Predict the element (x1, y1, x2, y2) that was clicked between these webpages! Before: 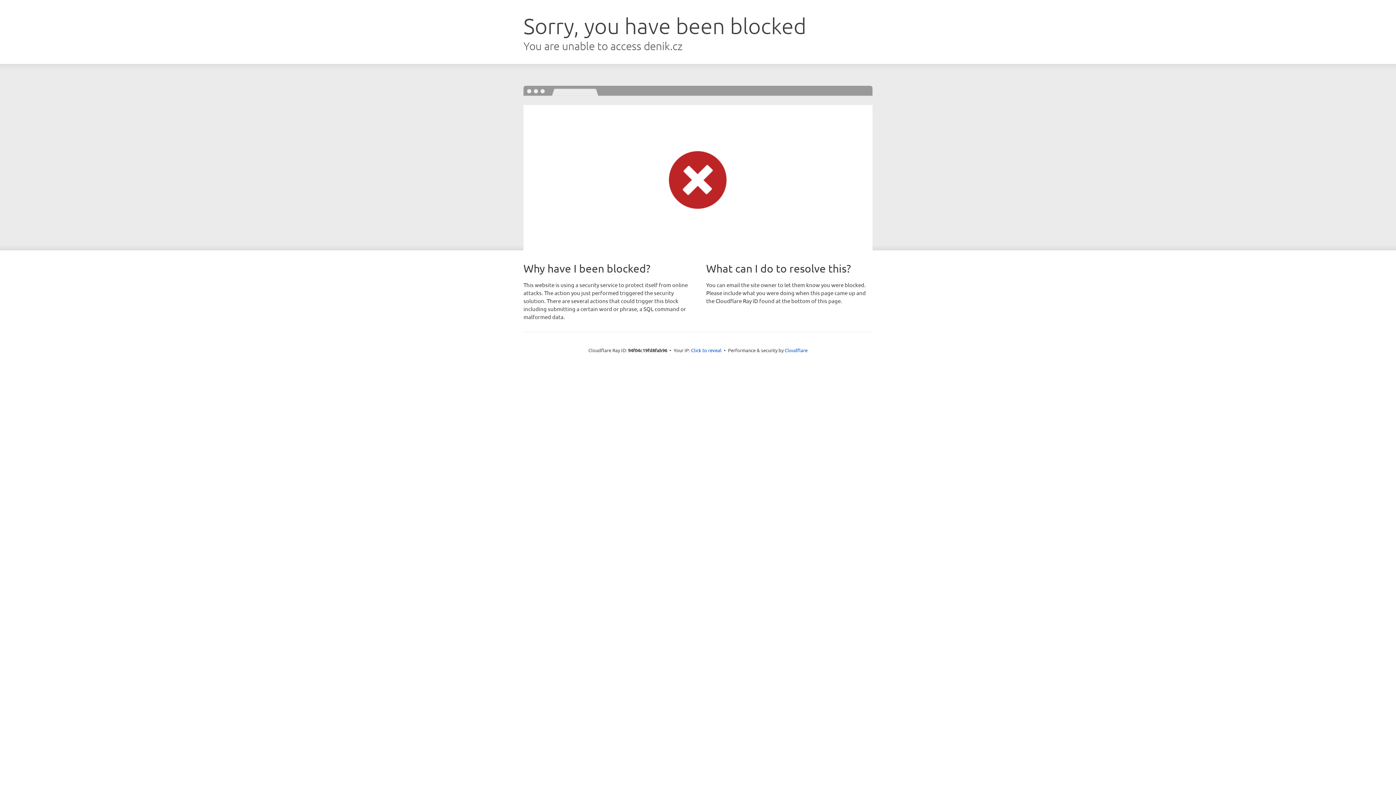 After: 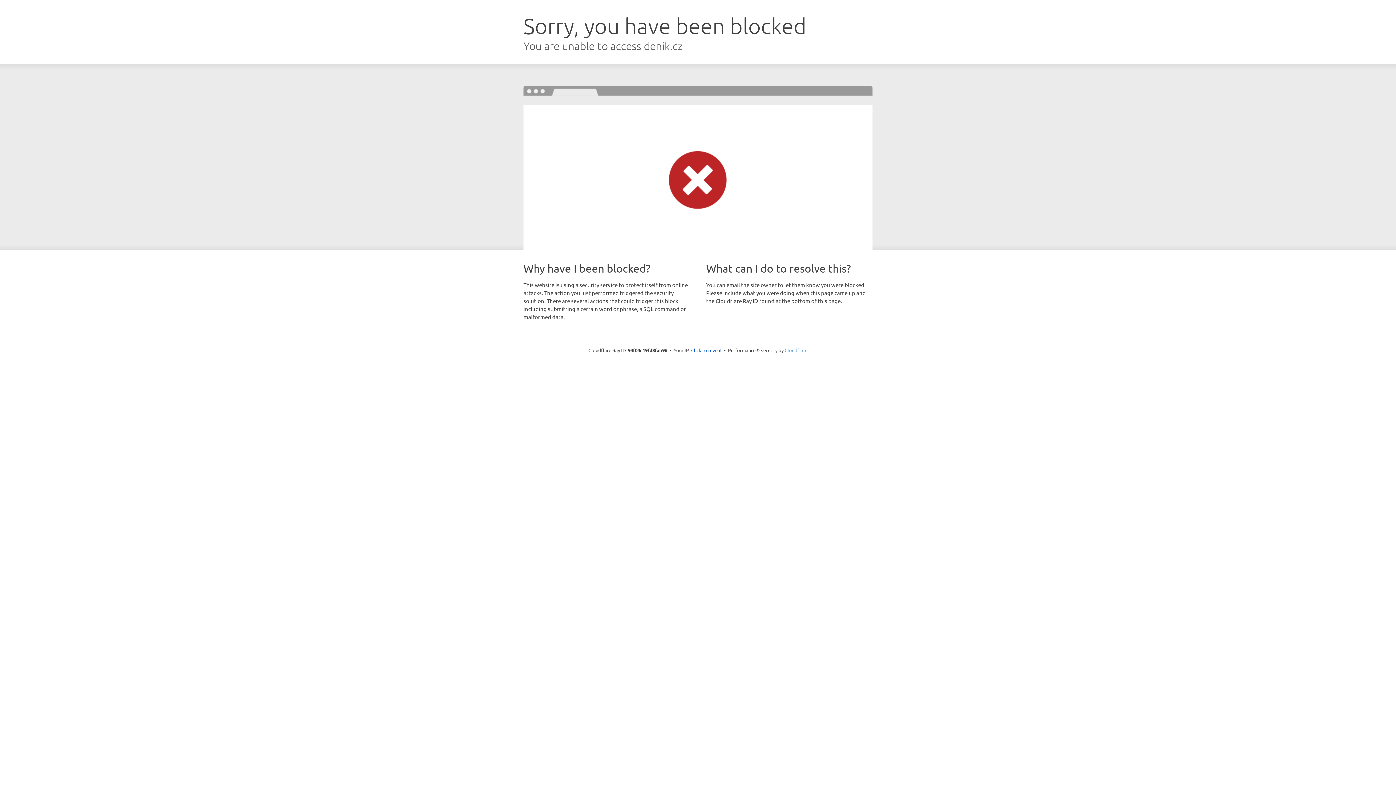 Action: bbox: (784, 347, 807, 353) label: Cloudflare